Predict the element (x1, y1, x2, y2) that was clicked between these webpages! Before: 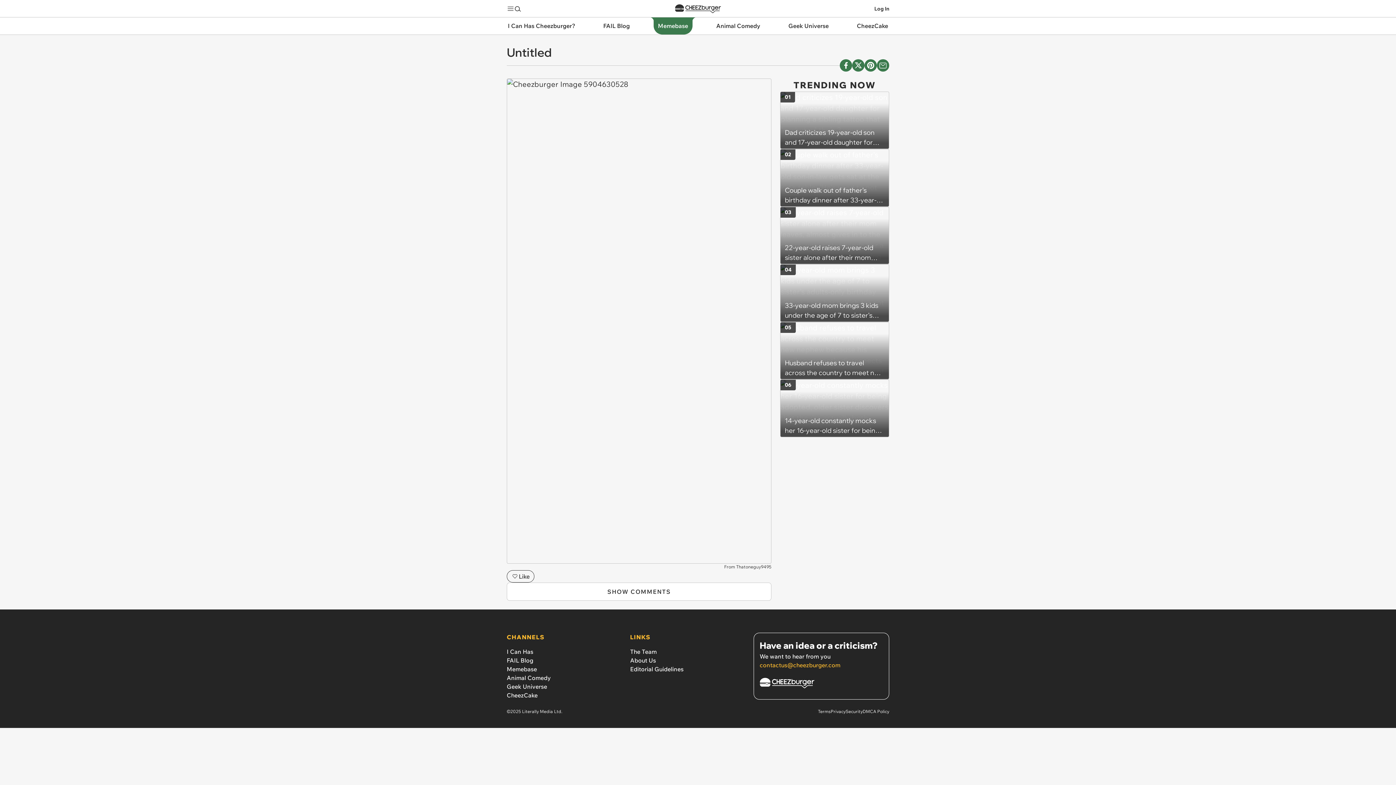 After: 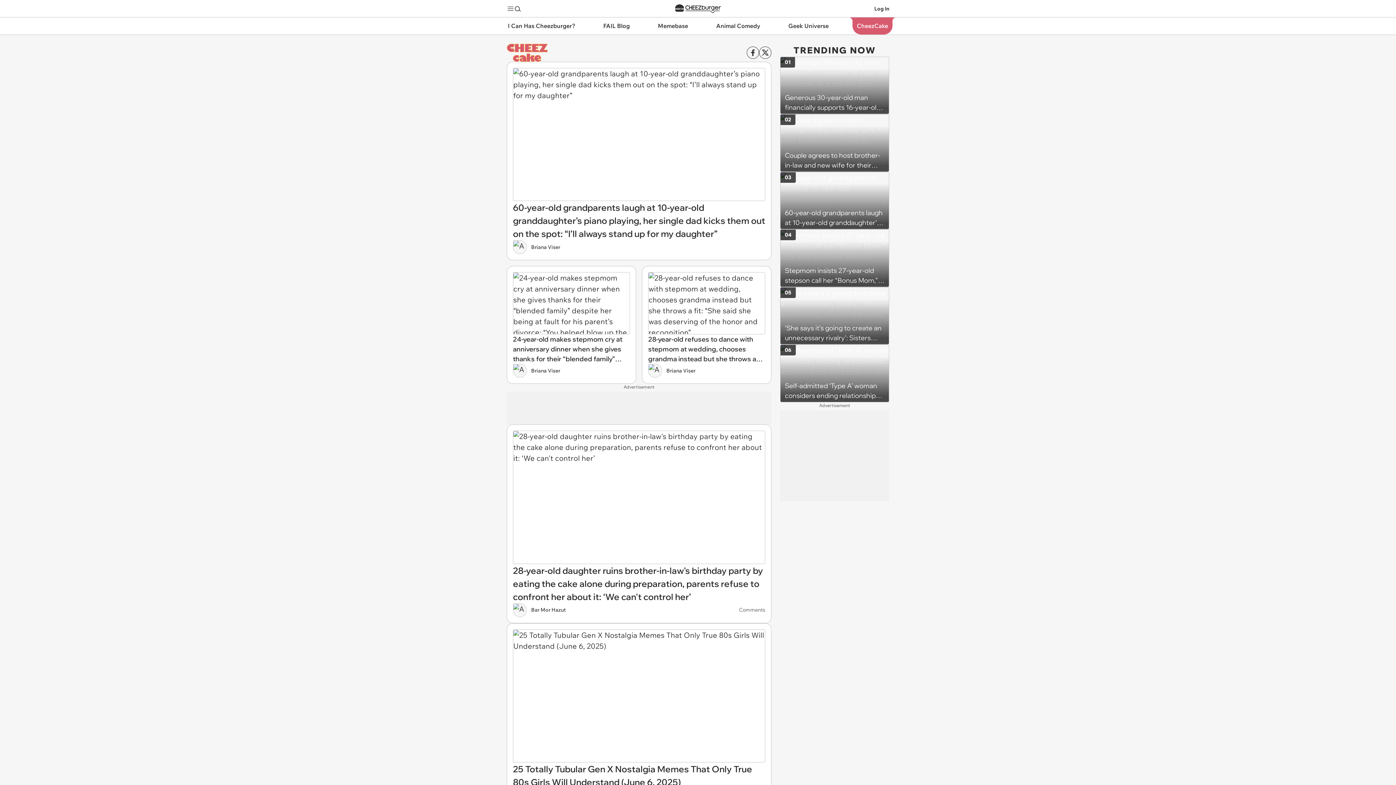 Action: label: CheezCake bbox: (506, 692, 537, 699)